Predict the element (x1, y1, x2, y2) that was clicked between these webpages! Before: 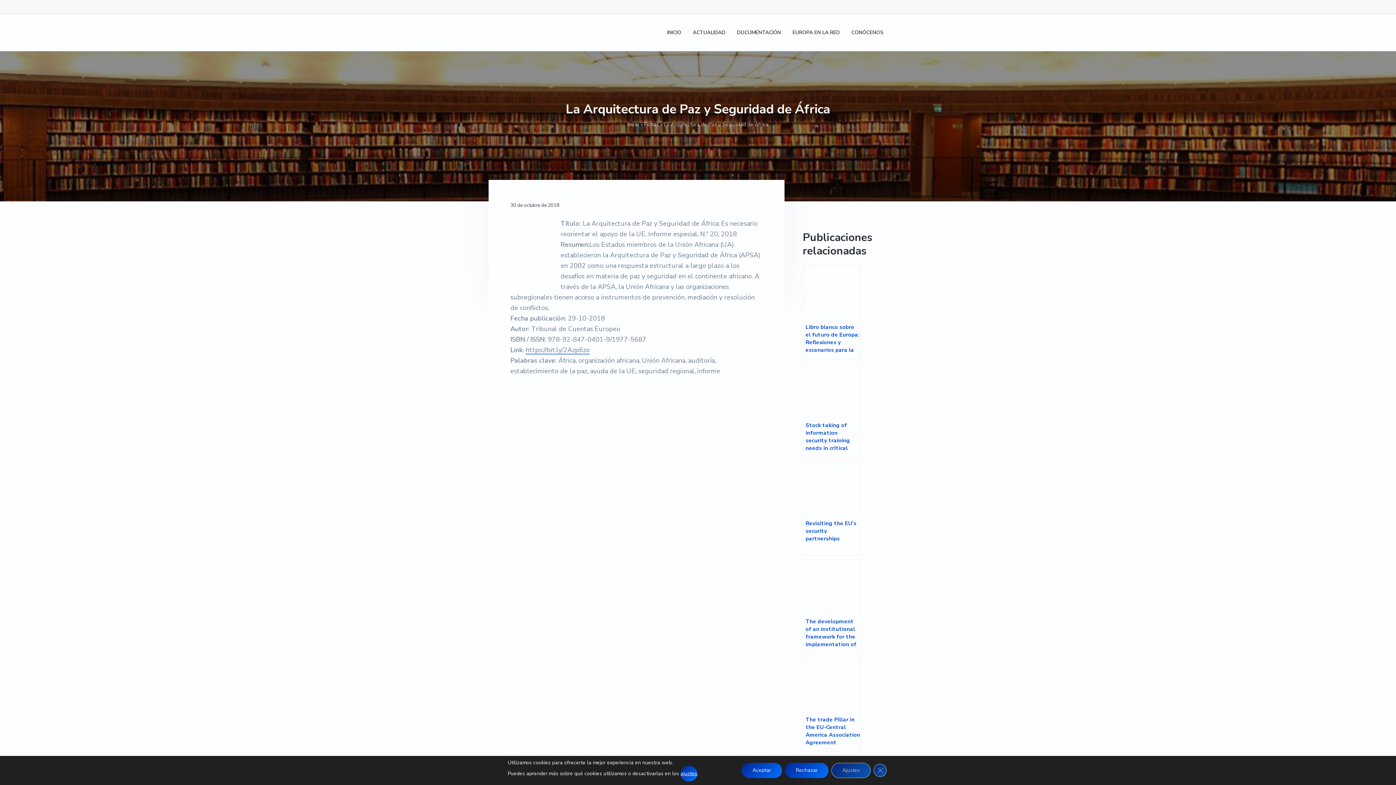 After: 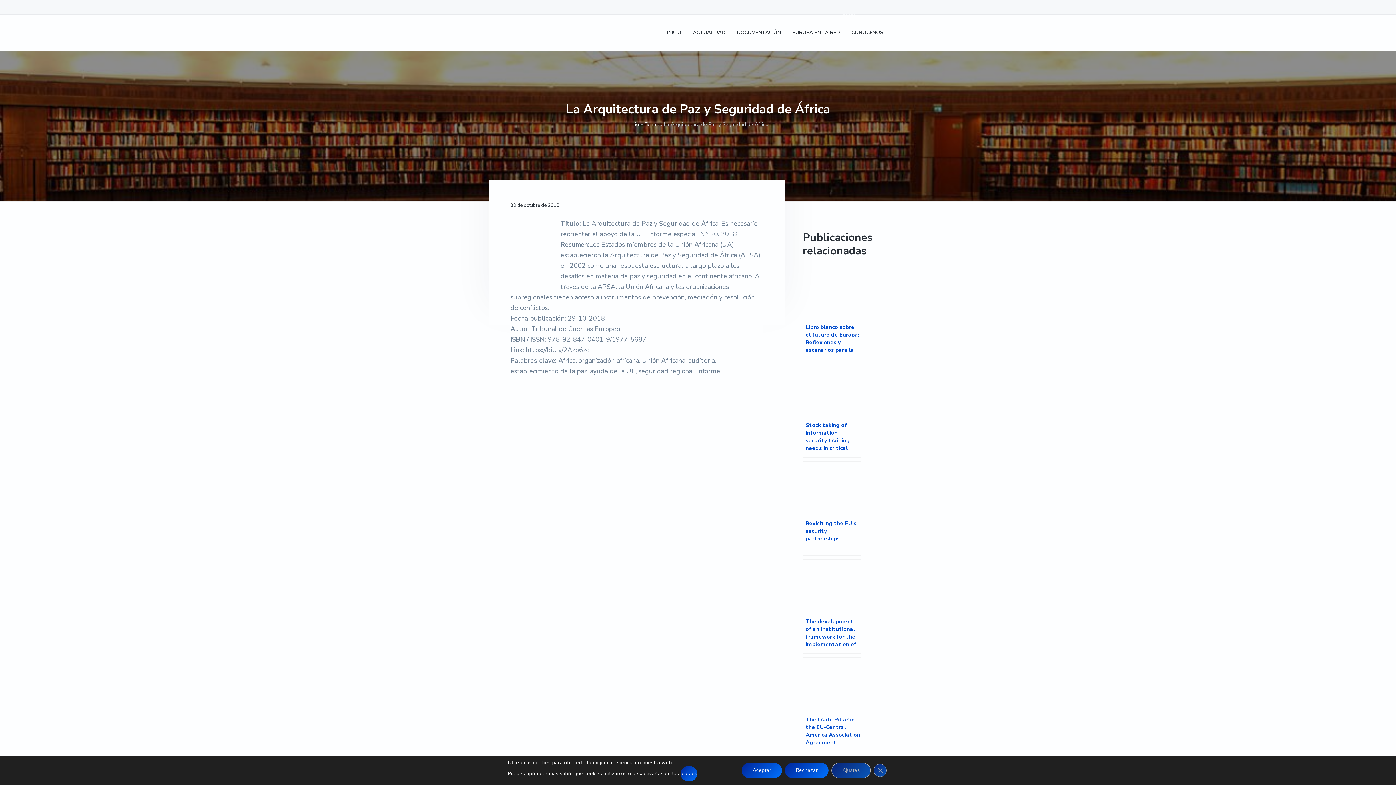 Action: bbox: (843, 1, 856, 14)